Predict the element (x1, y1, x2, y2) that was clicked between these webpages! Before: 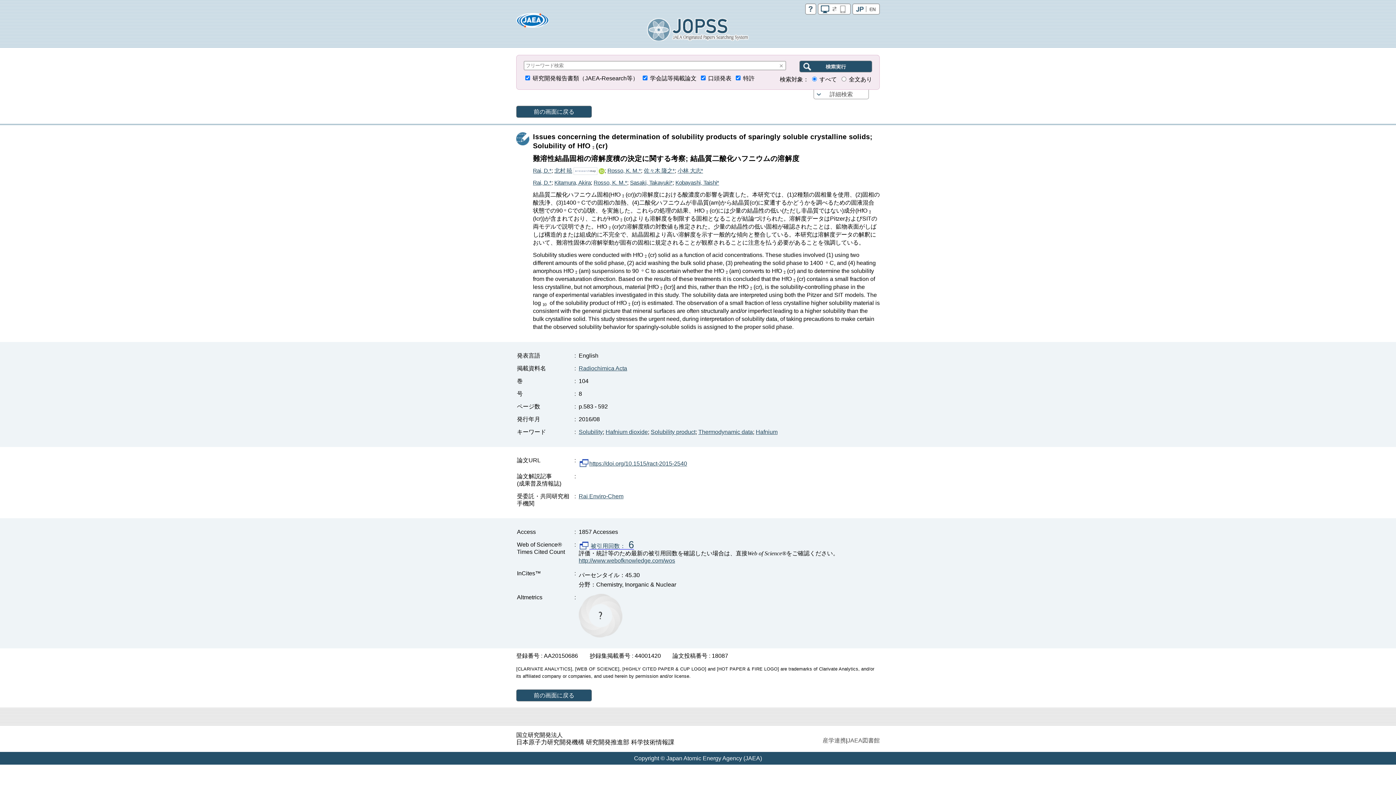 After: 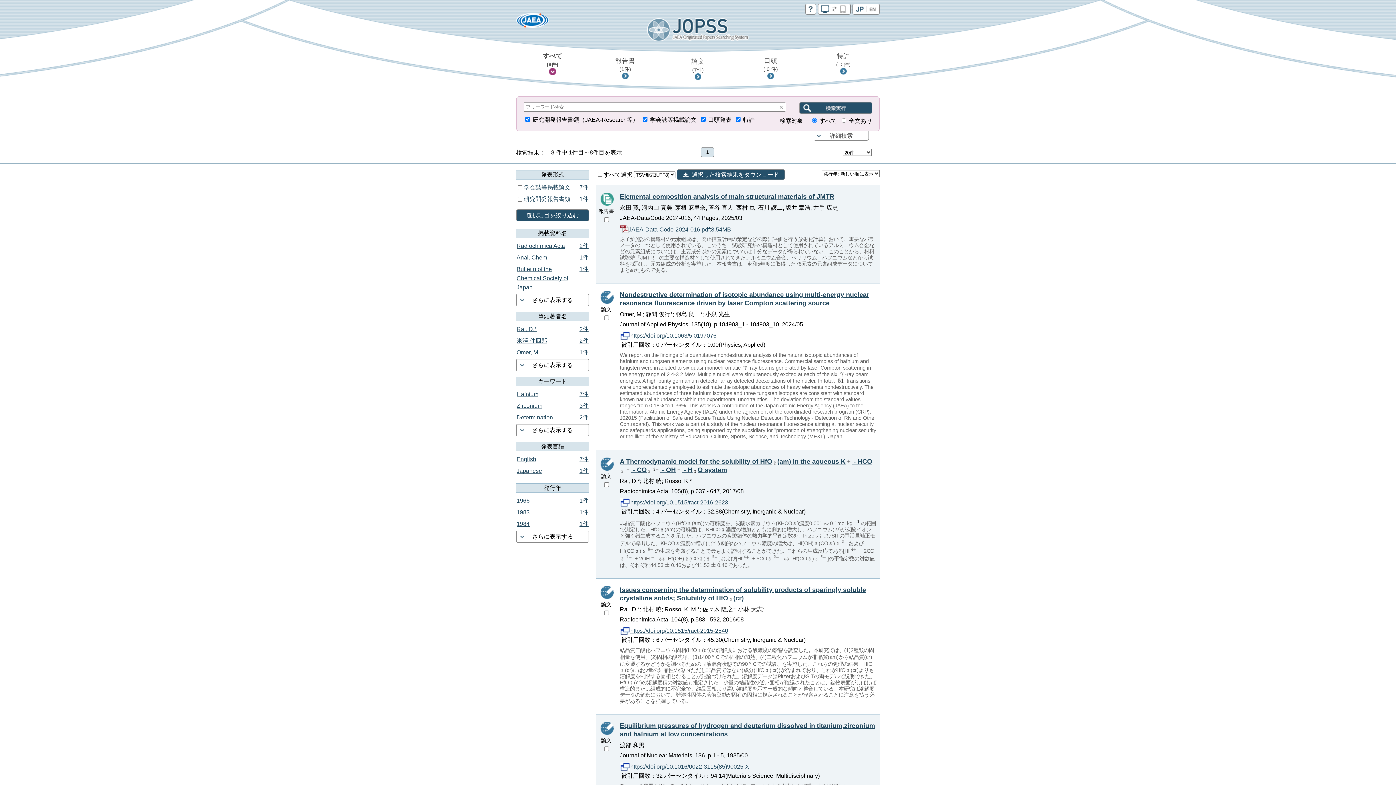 Action: bbox: (756, 428, 777, 435) label: Hafnium